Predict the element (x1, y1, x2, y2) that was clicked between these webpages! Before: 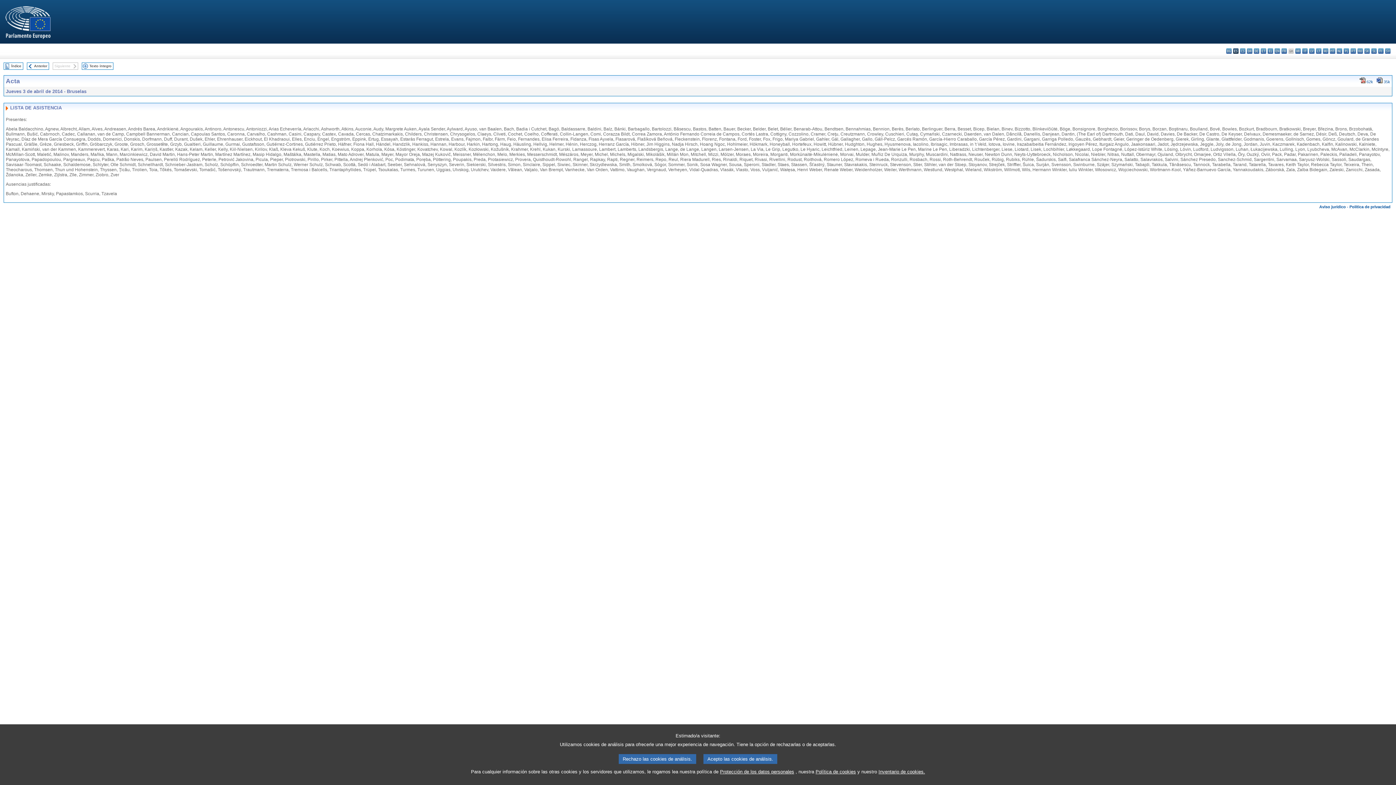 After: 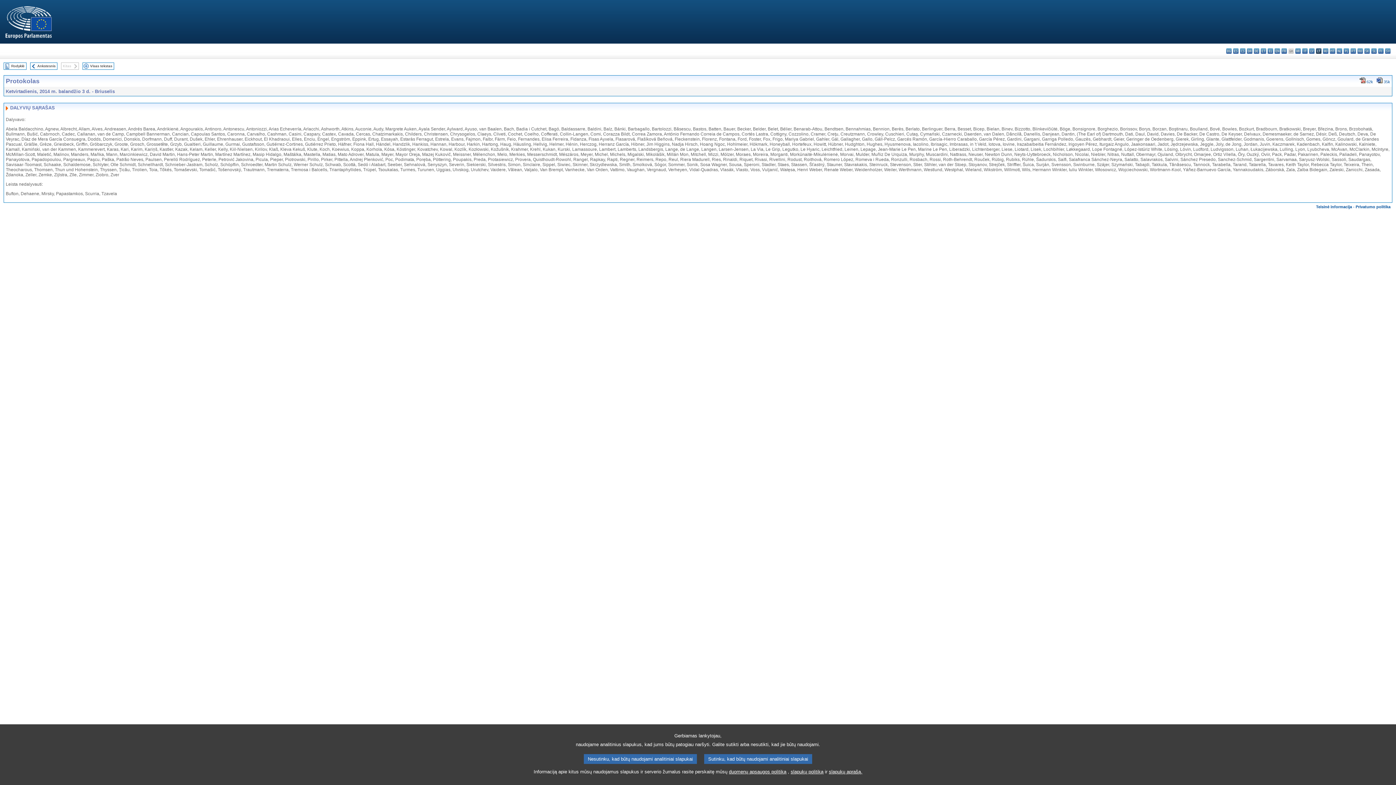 Action: bbox: (1316, 48, 1321, 53) label: lt - lietuvių kalba